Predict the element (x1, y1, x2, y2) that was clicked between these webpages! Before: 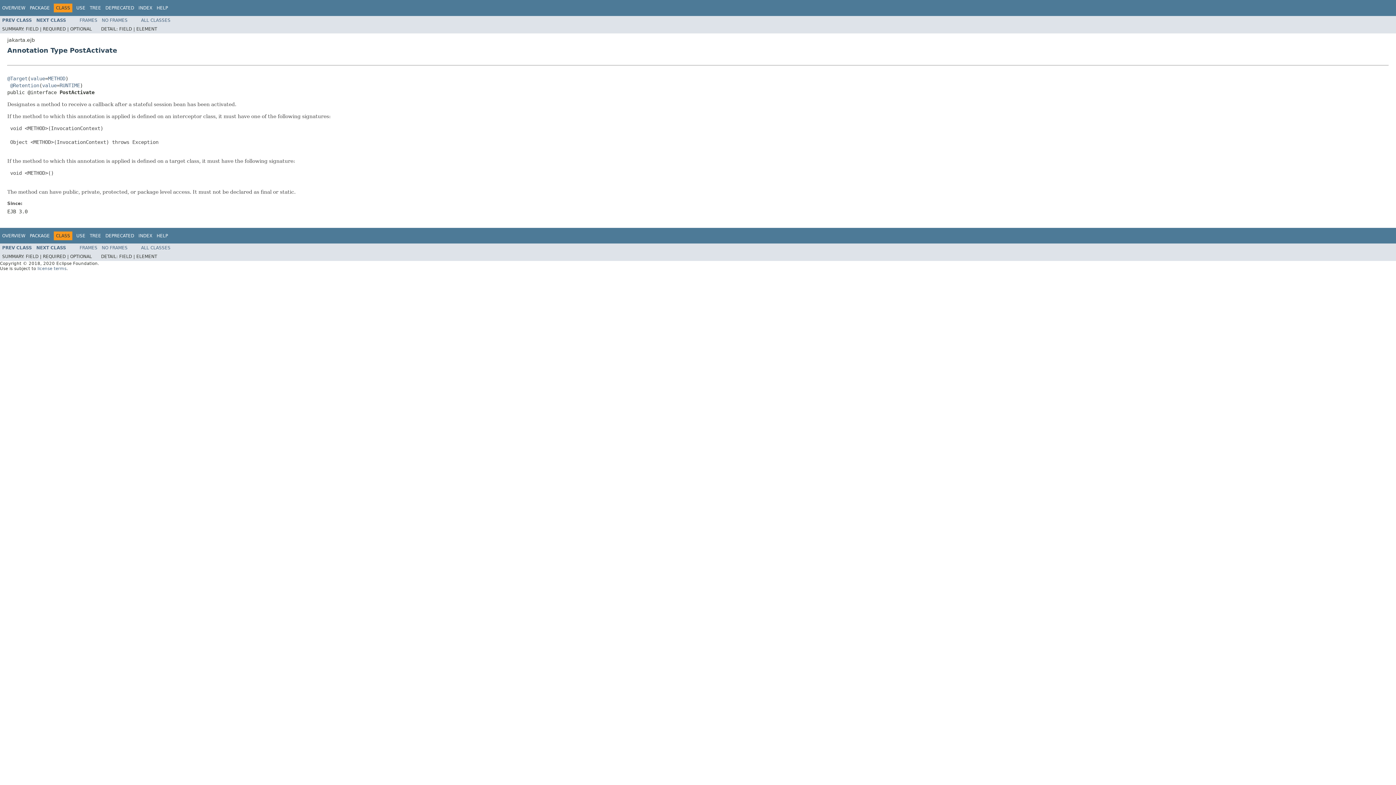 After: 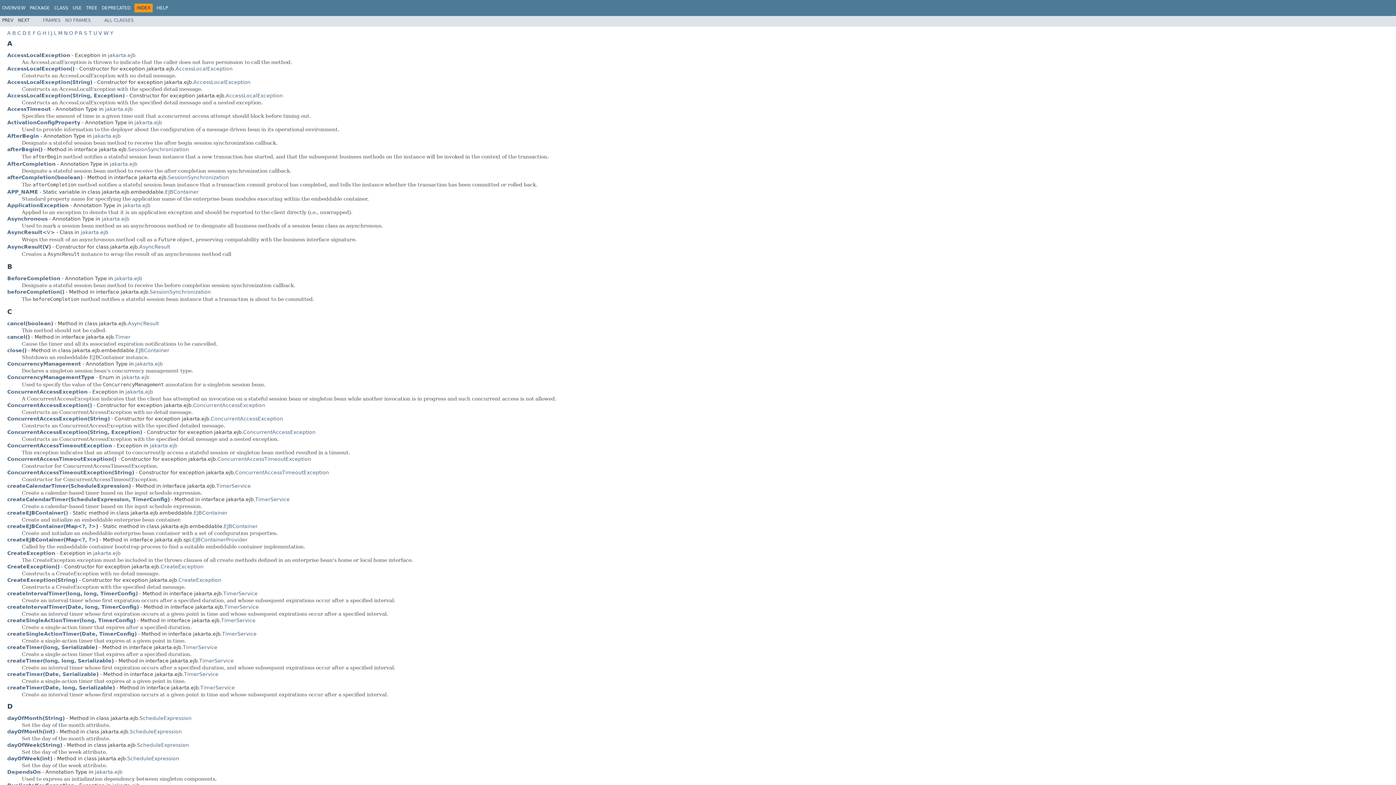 Action: bbox: (138, 233, 152, 238) label: INDEX